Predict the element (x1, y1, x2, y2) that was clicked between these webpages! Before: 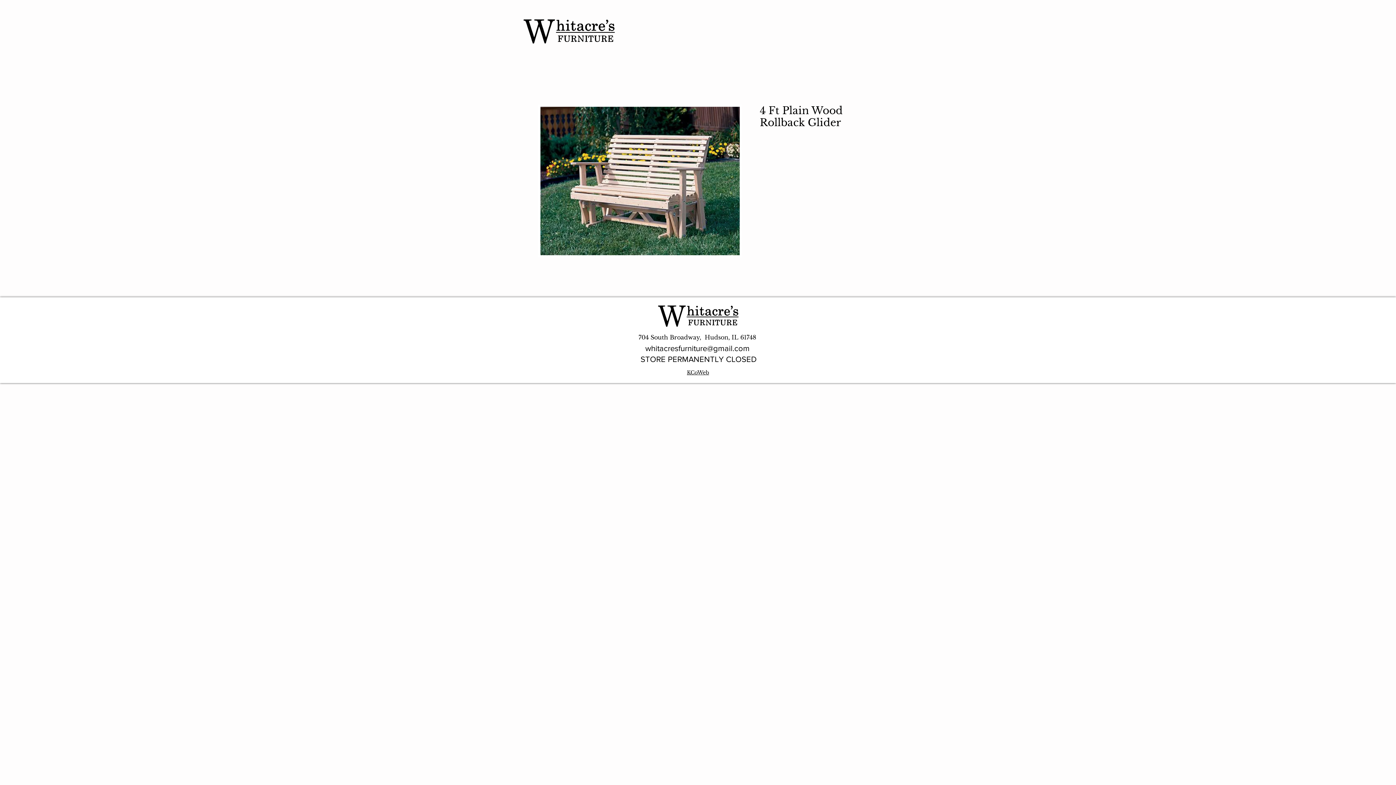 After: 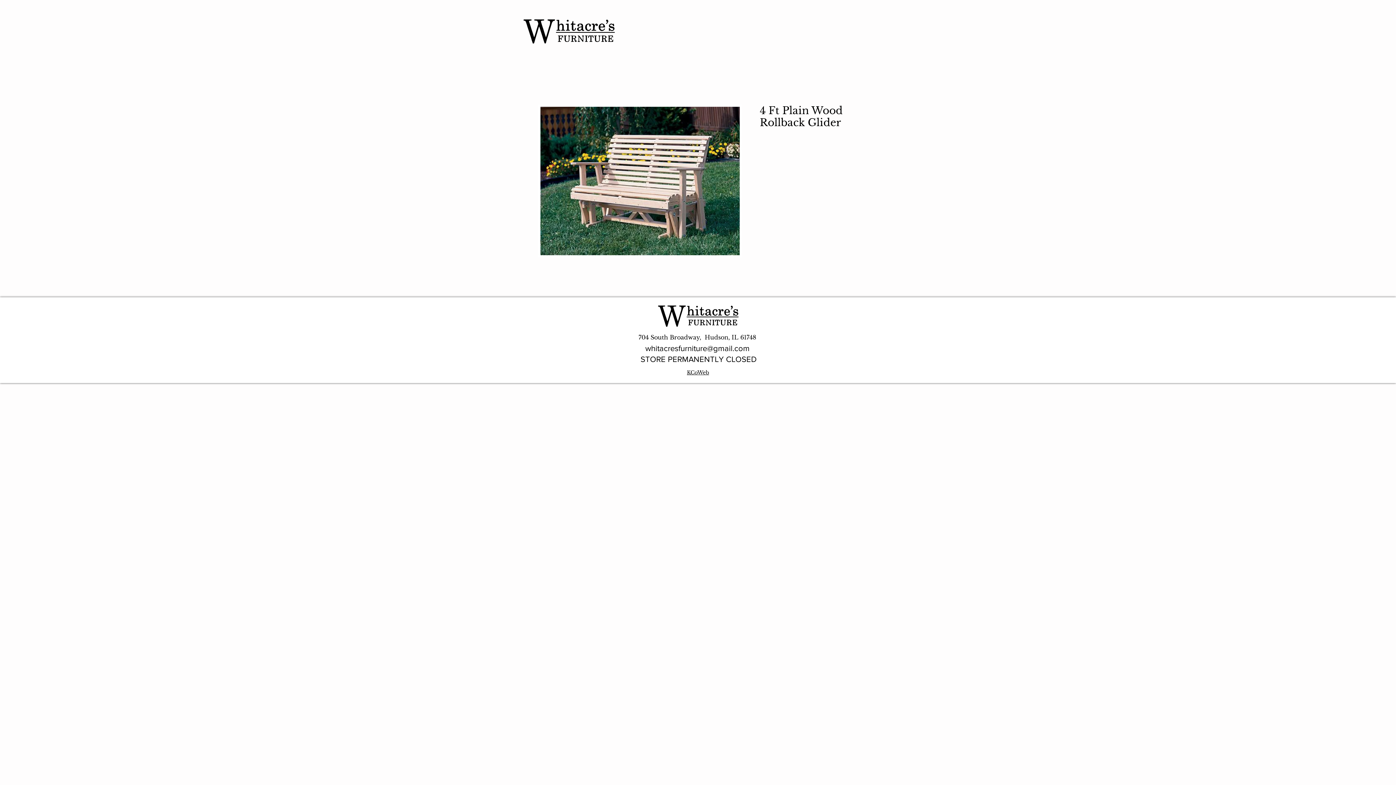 Action: label: KCoWeb bbox: (687, 369, 709, 375)